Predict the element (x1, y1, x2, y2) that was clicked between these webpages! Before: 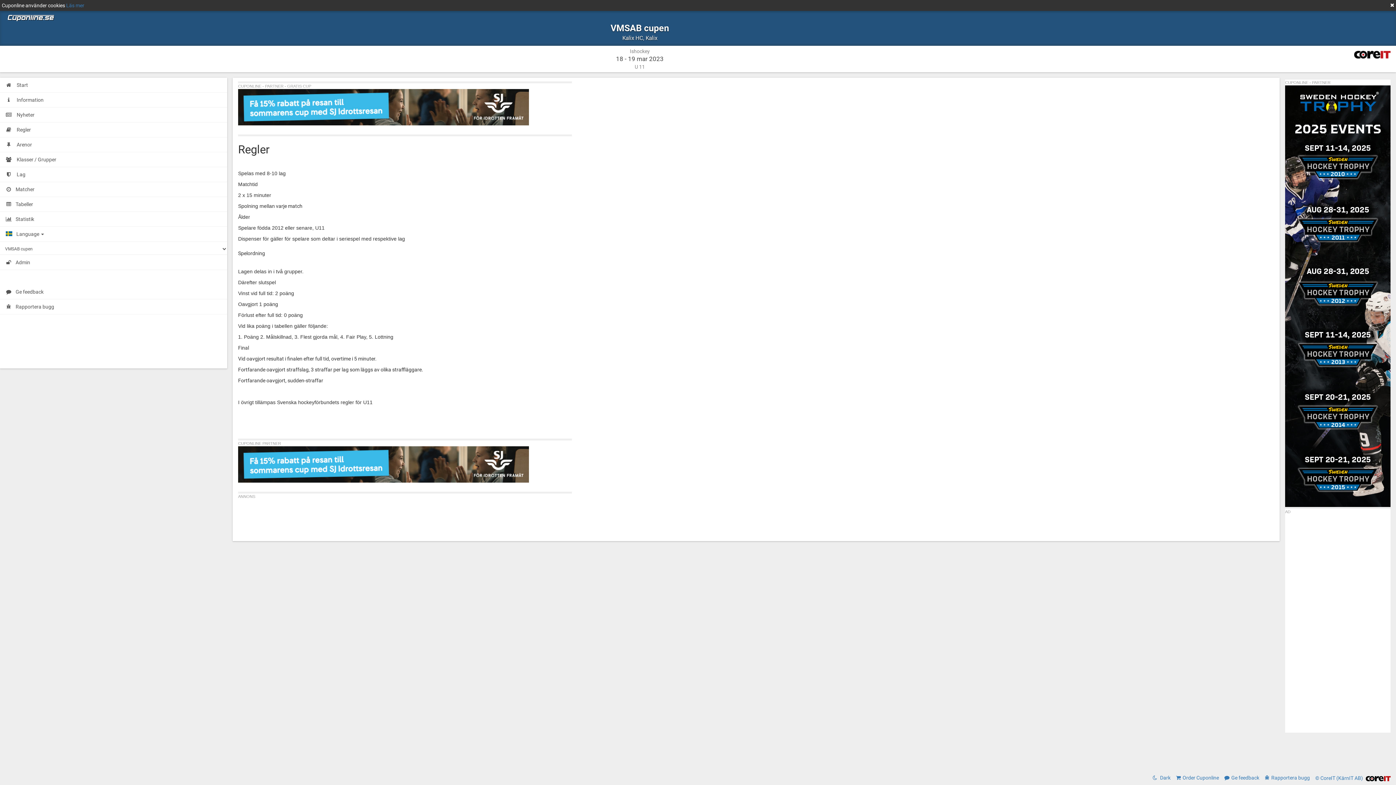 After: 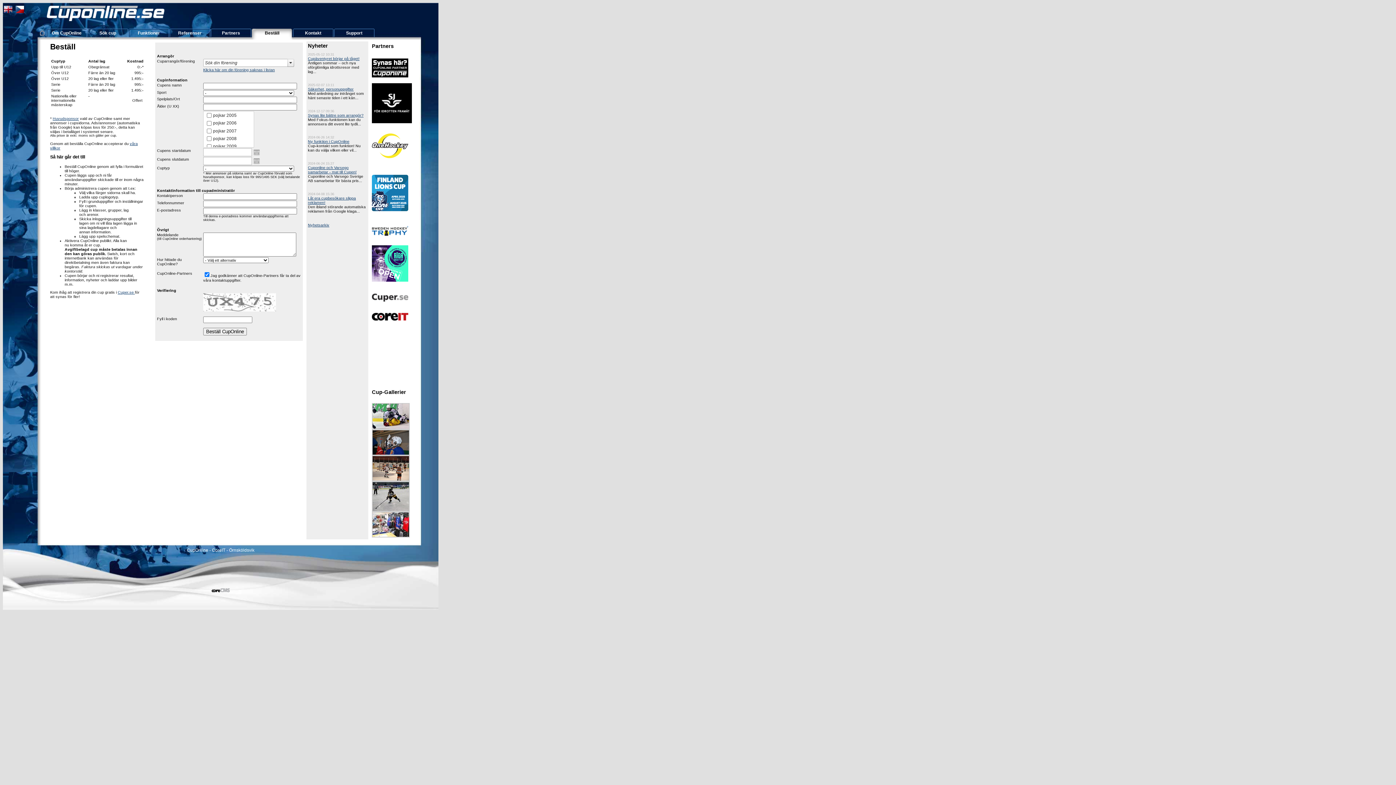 Action: label: Order Cuponline bbox: (1170, 774, 1219, 784)